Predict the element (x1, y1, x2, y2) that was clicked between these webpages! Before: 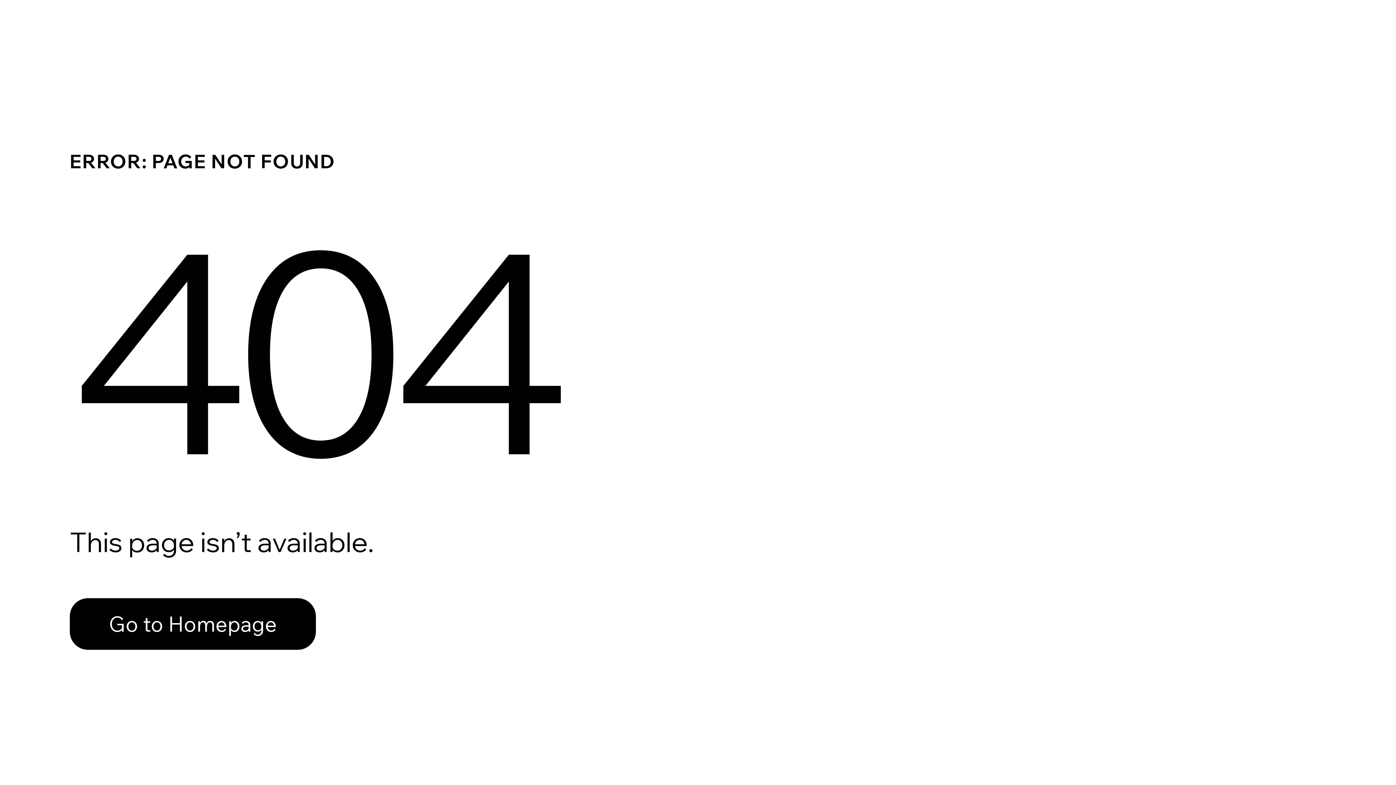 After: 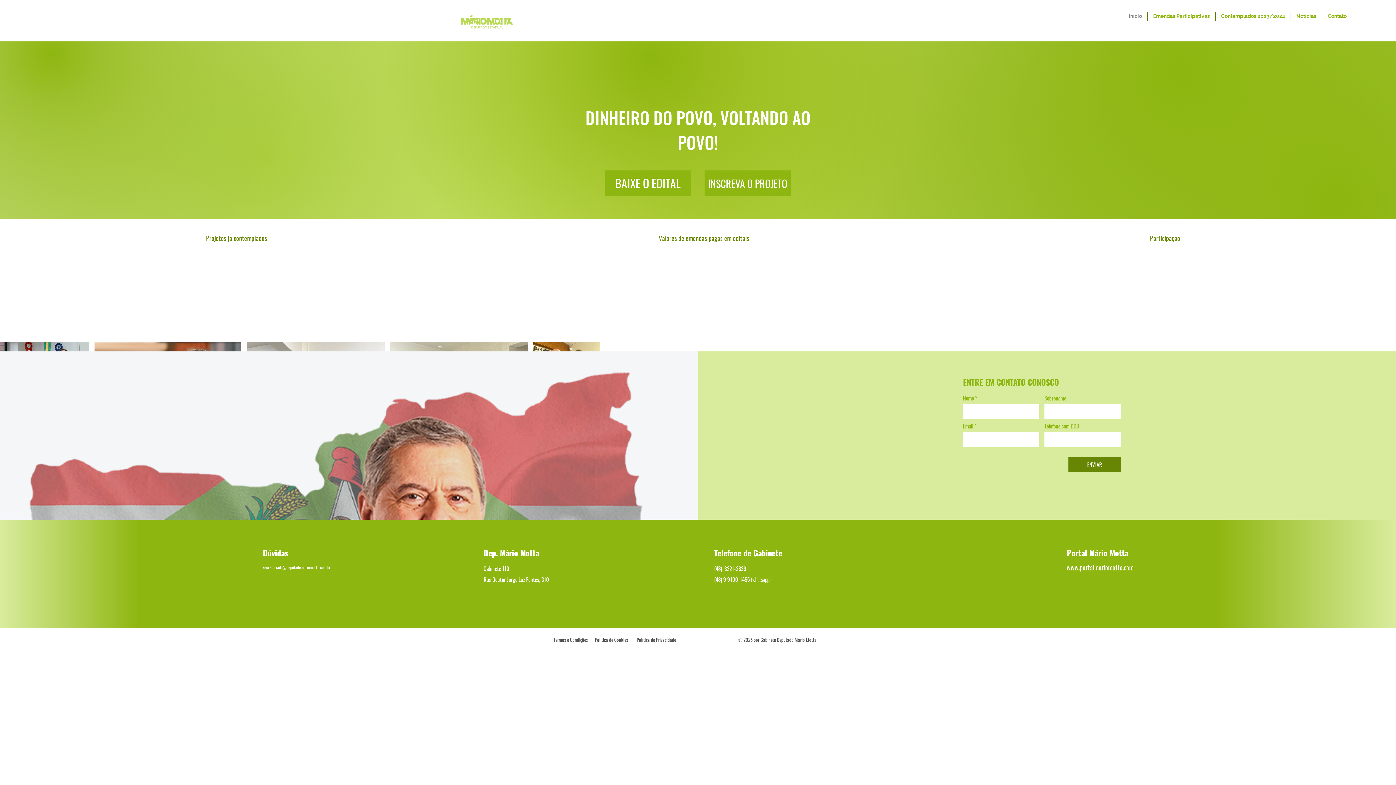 Action: label: Go to Homepage bbox: (69, 582, 768, 659)